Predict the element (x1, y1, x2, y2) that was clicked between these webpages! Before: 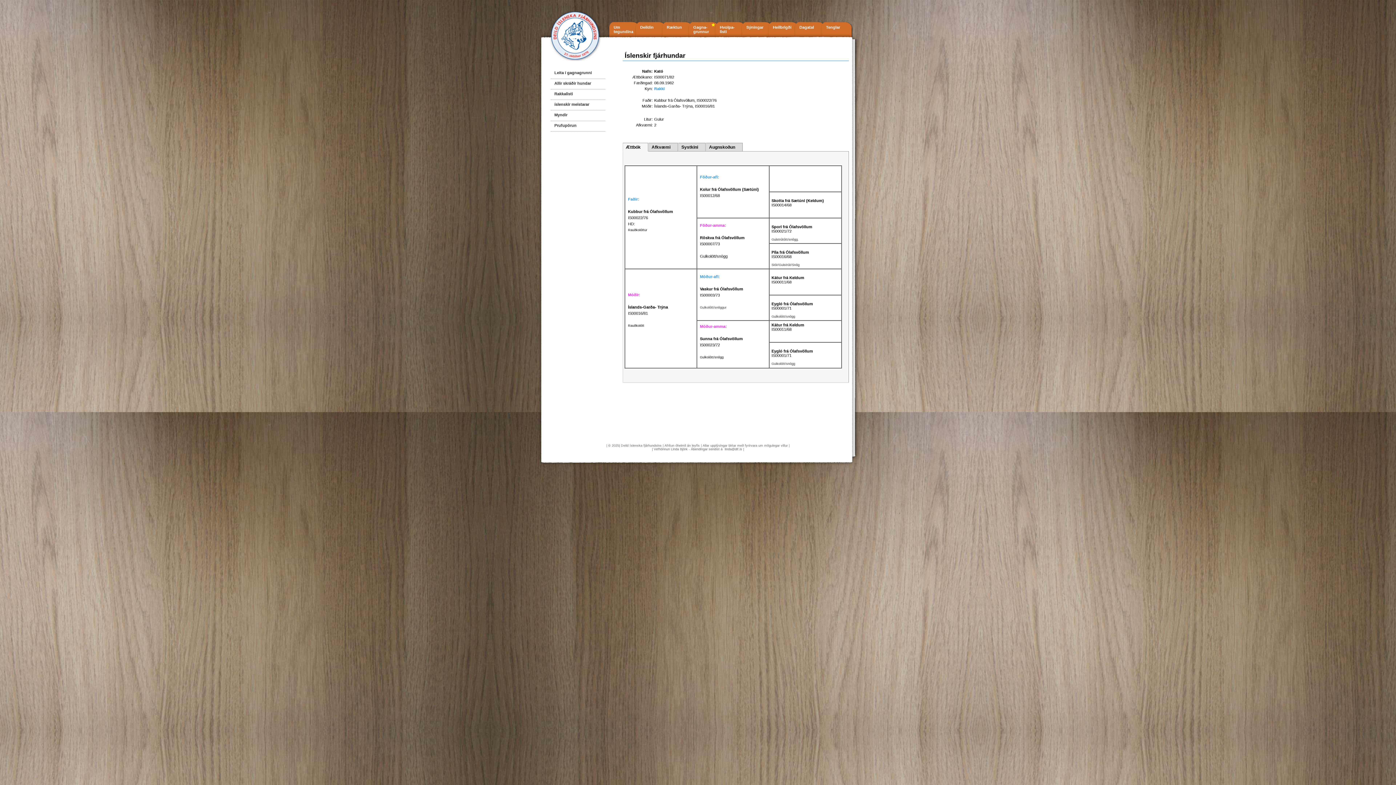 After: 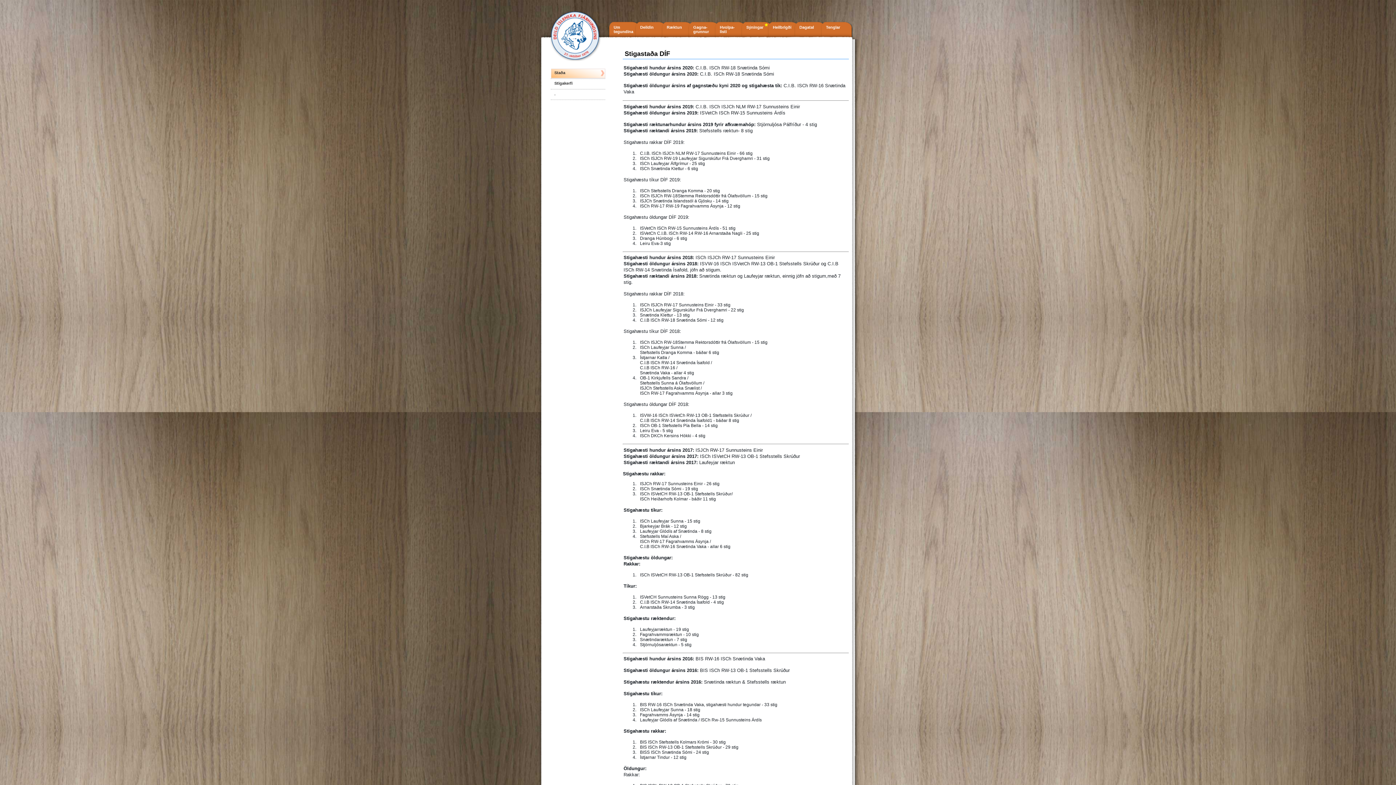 Action: bbox: (746, 21, 773, 38) label: Sýningar